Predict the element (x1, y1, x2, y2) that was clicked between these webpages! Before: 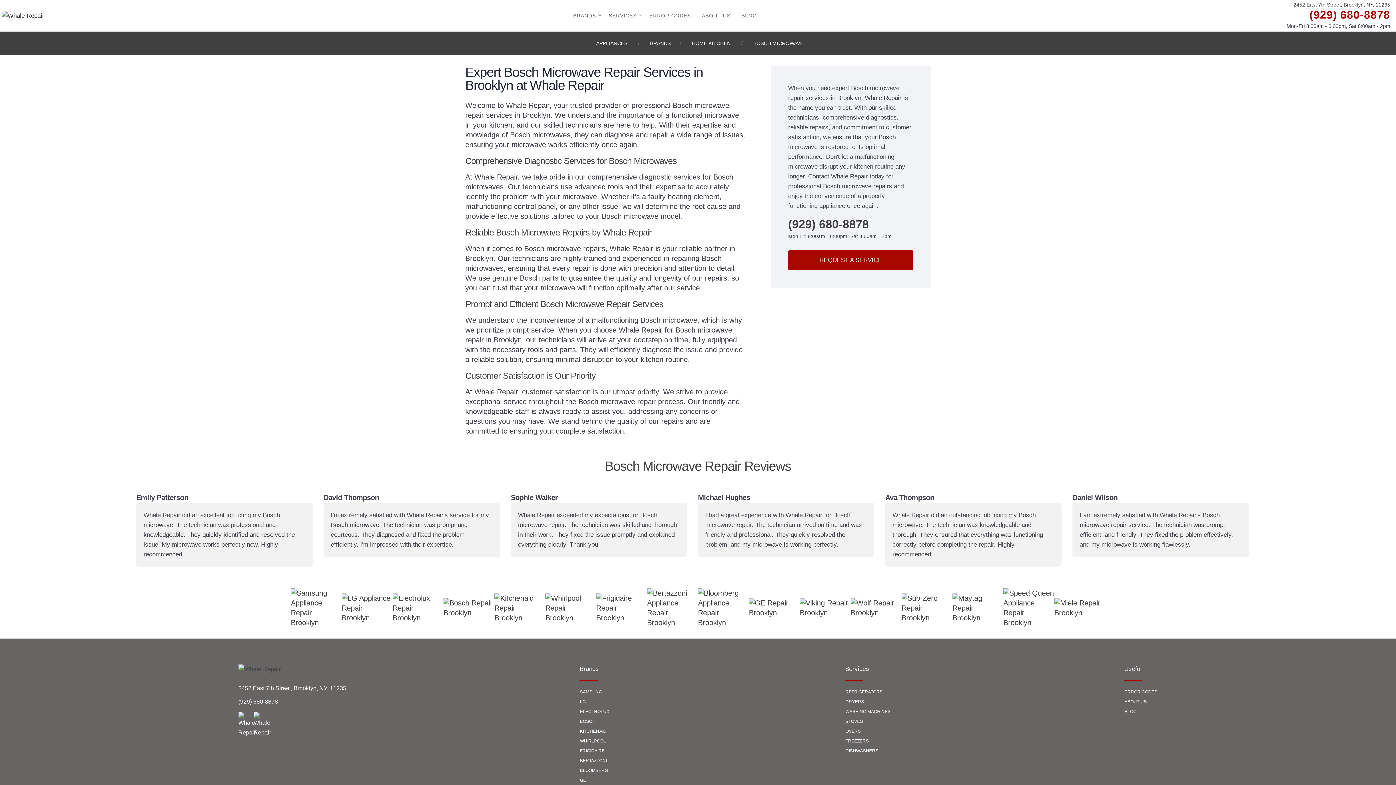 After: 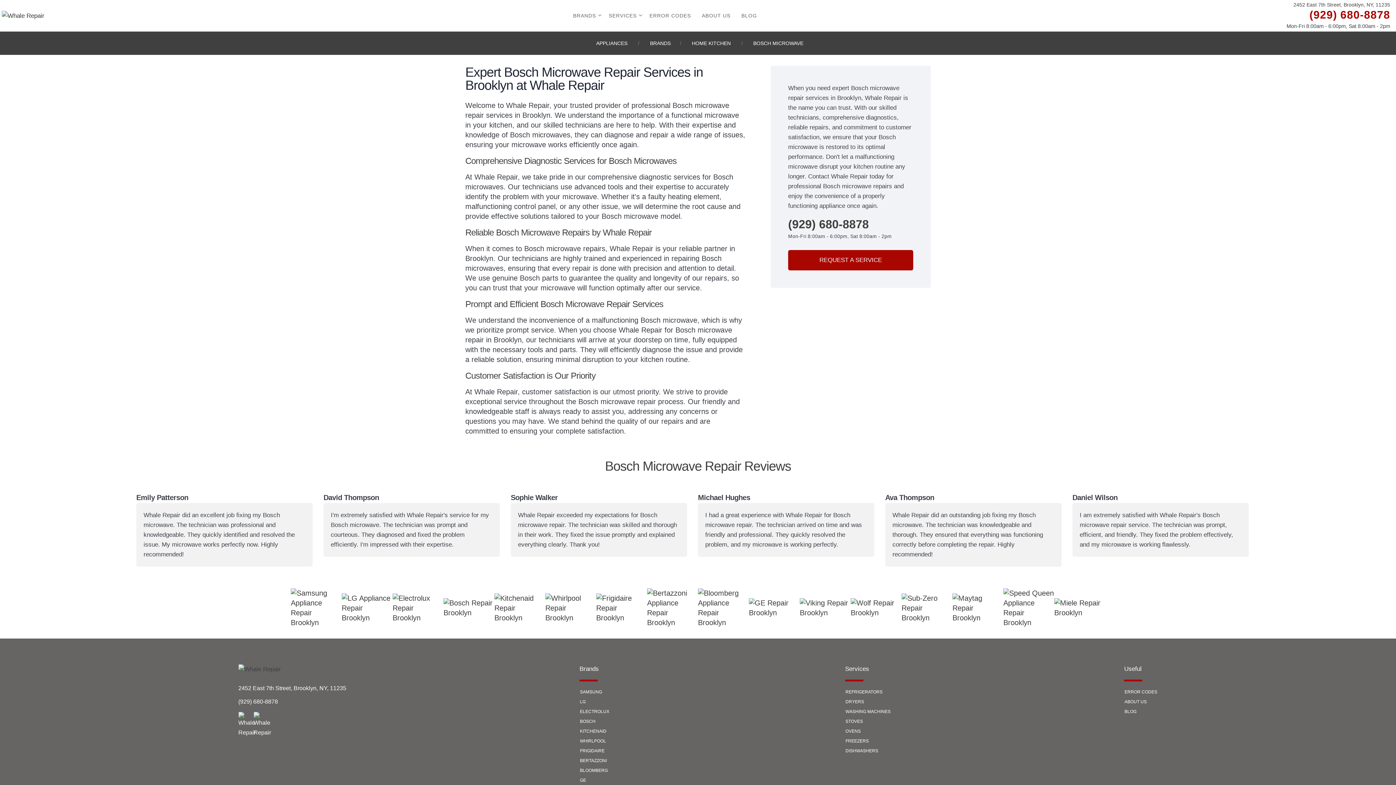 Action: bbox: (1309, 9, 1390, 21) label: (929) 680-8878